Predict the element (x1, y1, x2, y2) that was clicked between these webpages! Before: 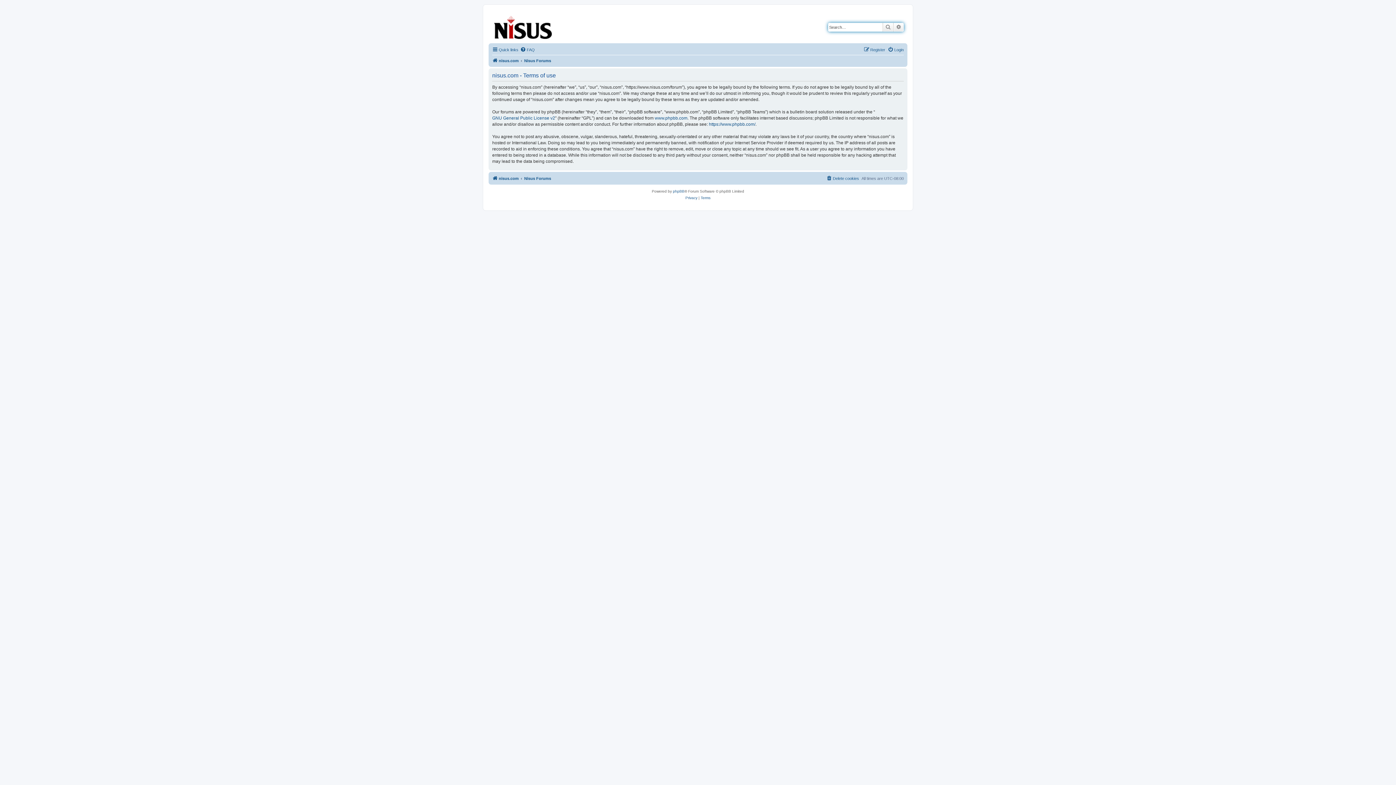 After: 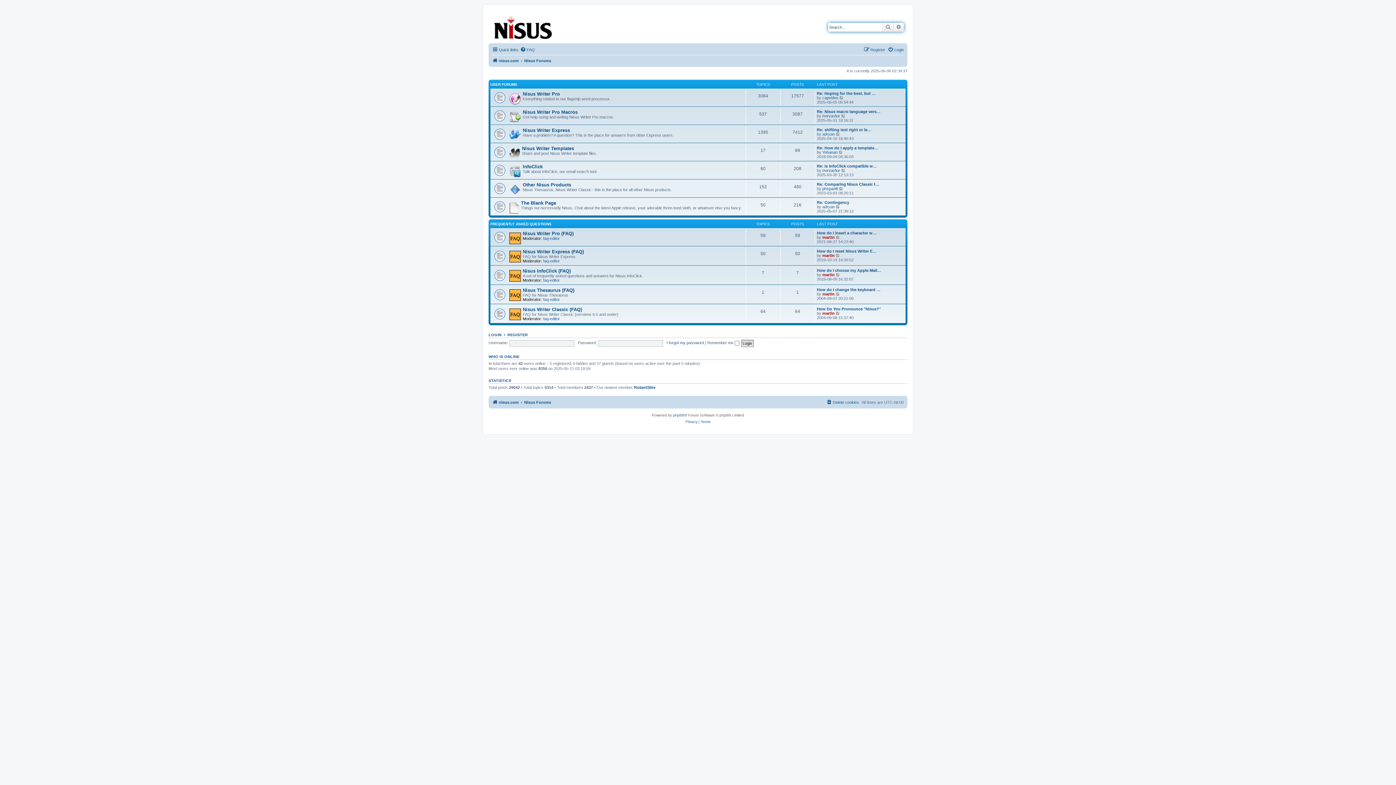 Action: label: Nisus Forums bbox: (524, 56, 551, 65)